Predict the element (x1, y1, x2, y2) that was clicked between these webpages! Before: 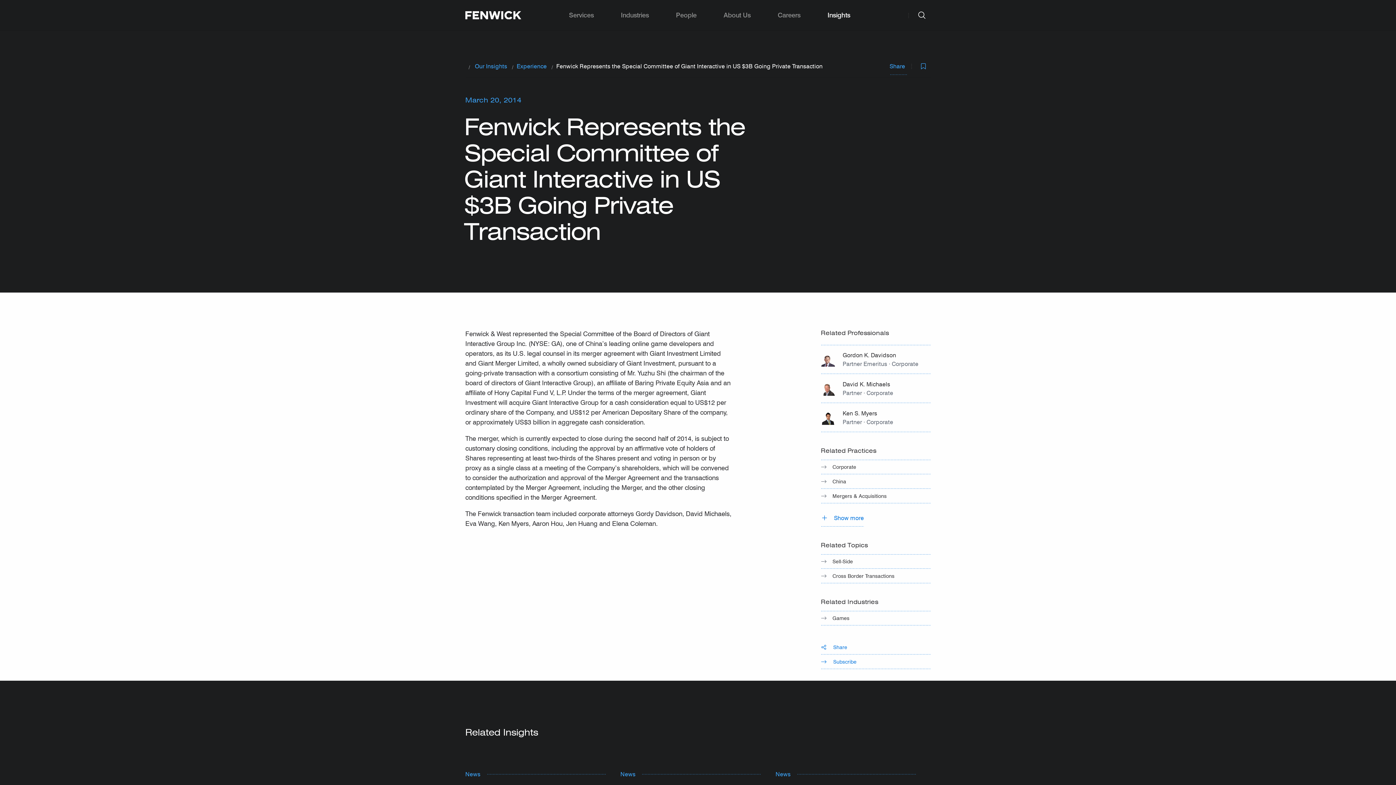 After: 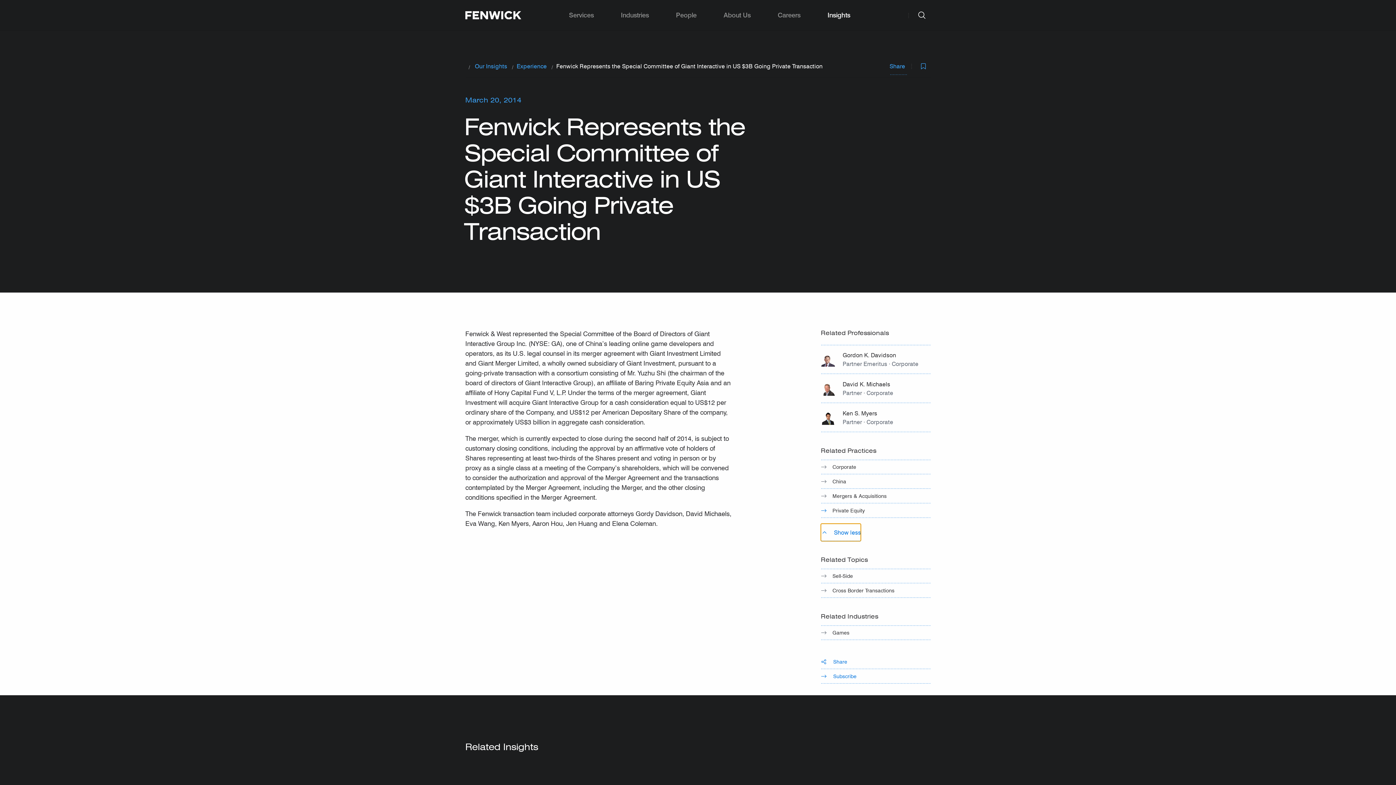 Action: bbox: (821, 509, 864, 526) label: Show more